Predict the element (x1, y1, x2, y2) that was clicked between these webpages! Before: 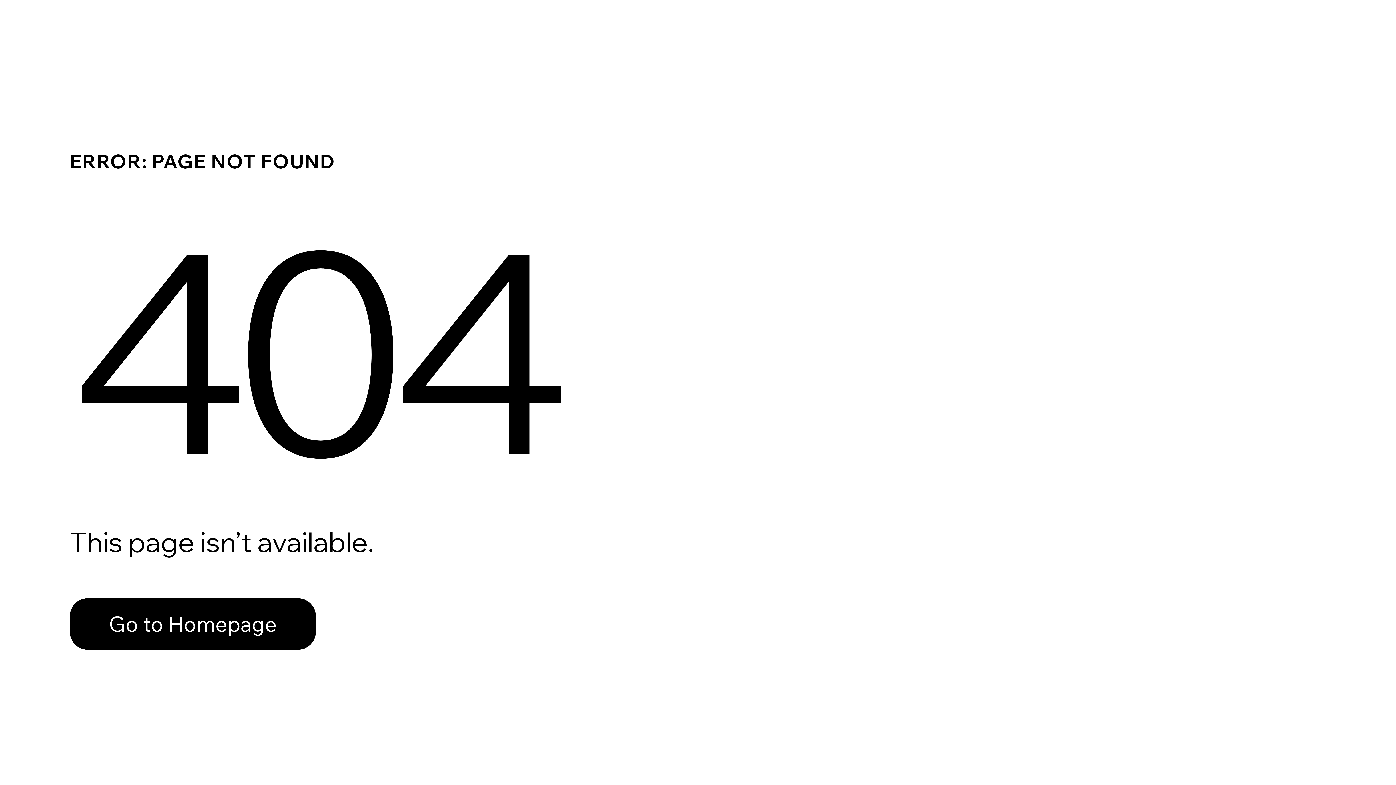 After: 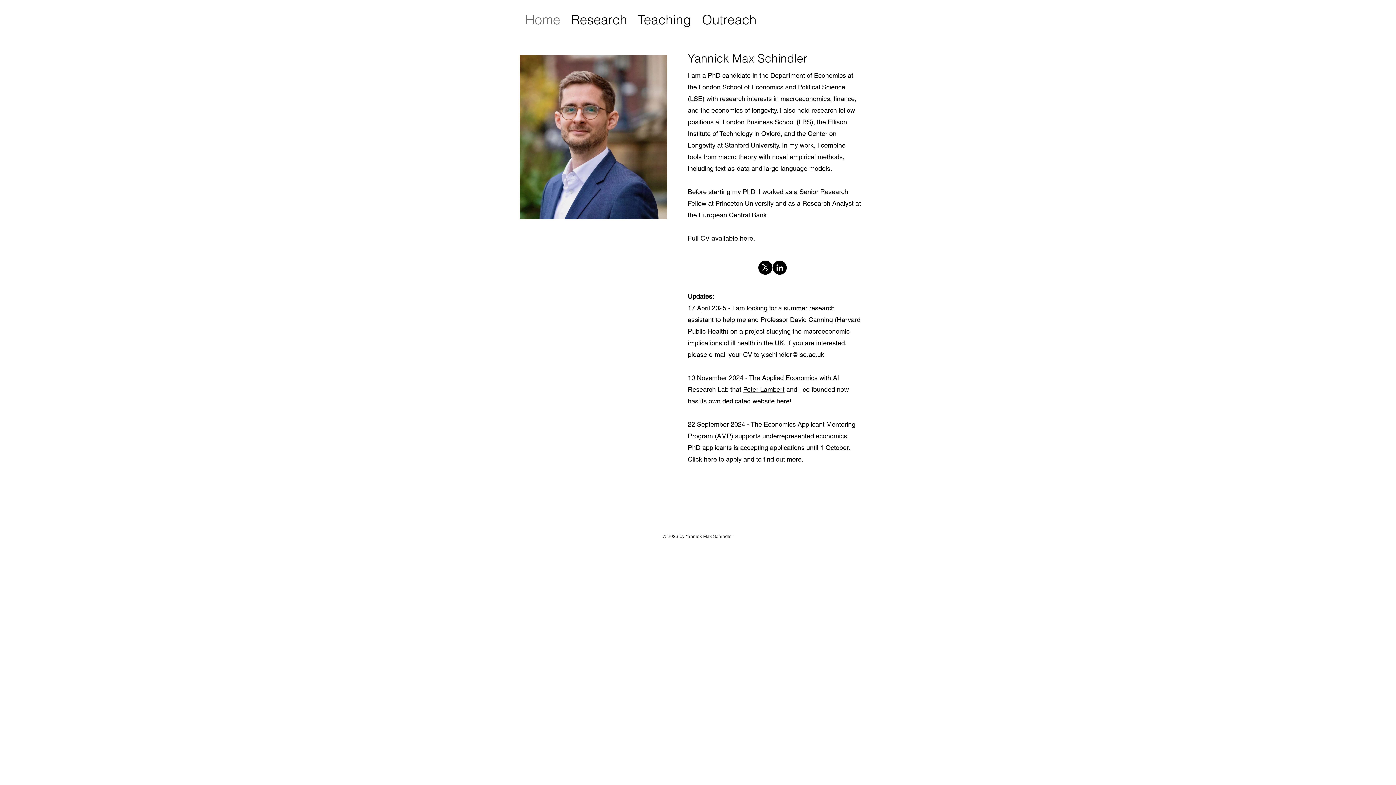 Action: bbox: (69, 598, 316, 650) label: Go to Homepage